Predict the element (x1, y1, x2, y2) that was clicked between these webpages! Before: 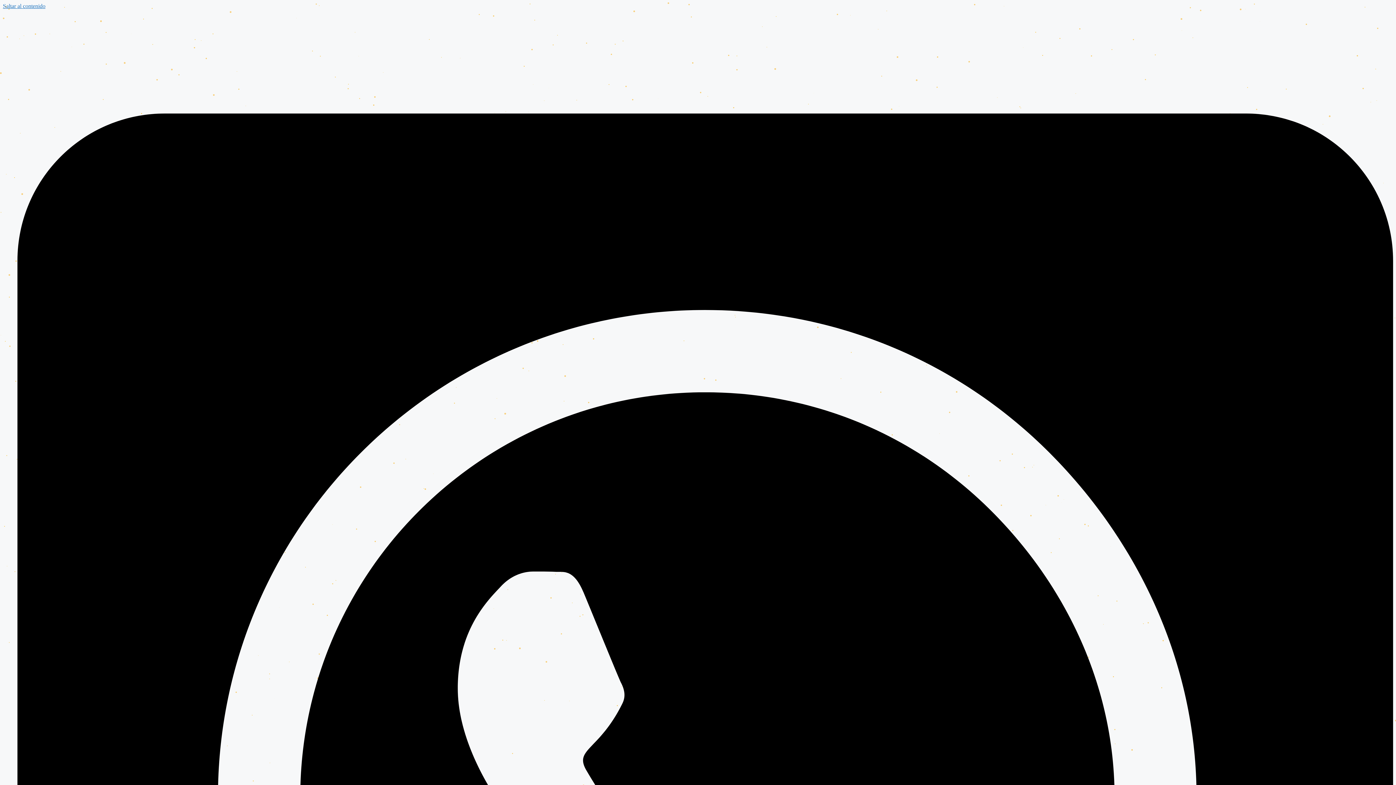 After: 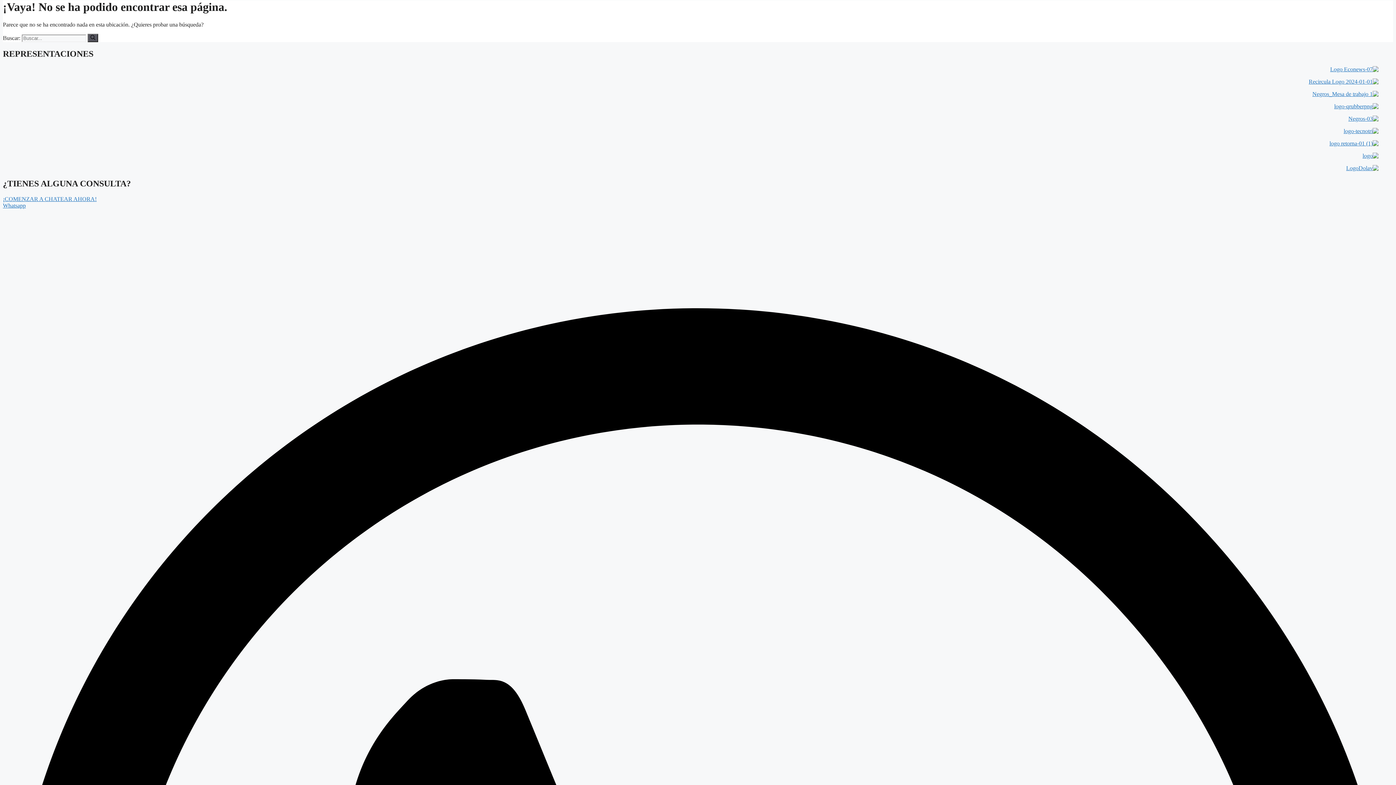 Action: label: Saltar al contenido bbox: (2, 2, 45, 9)